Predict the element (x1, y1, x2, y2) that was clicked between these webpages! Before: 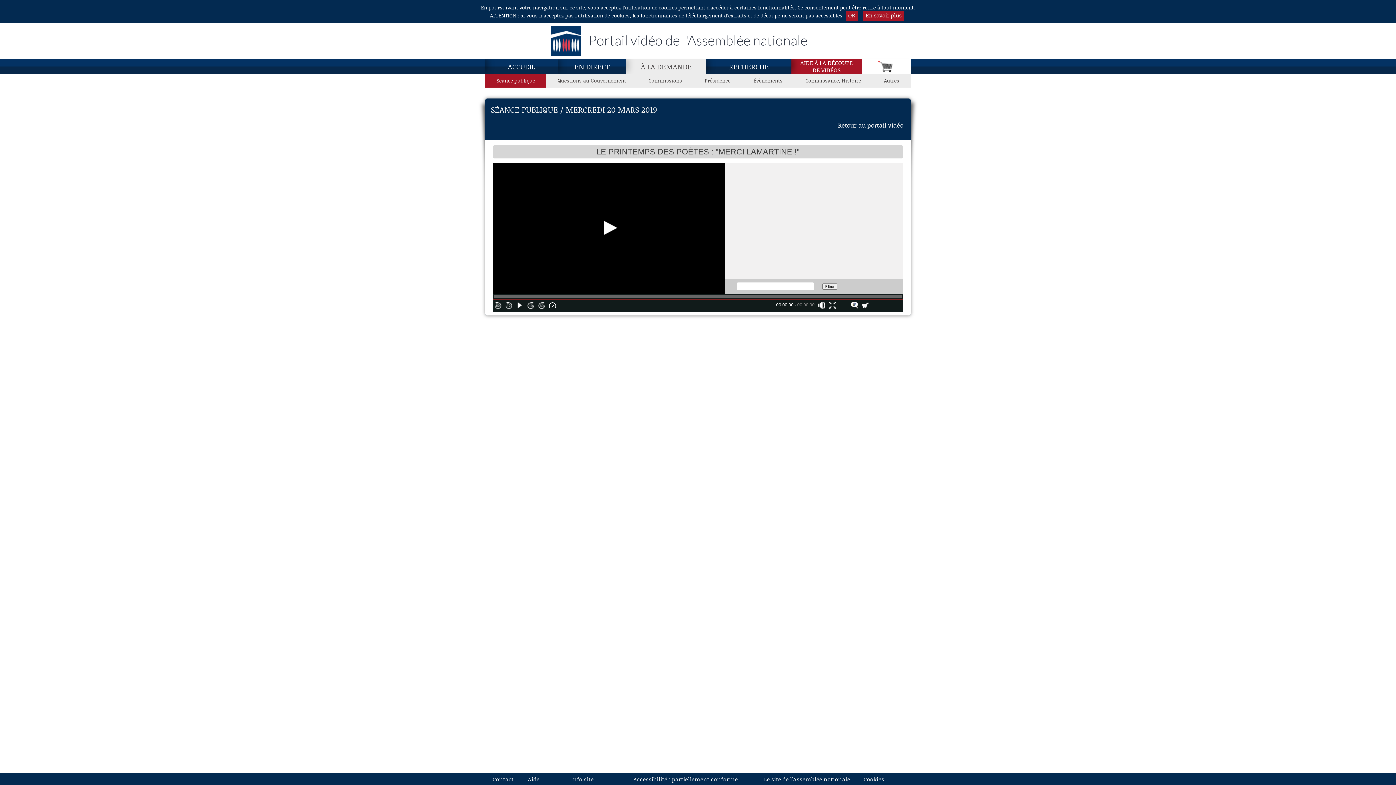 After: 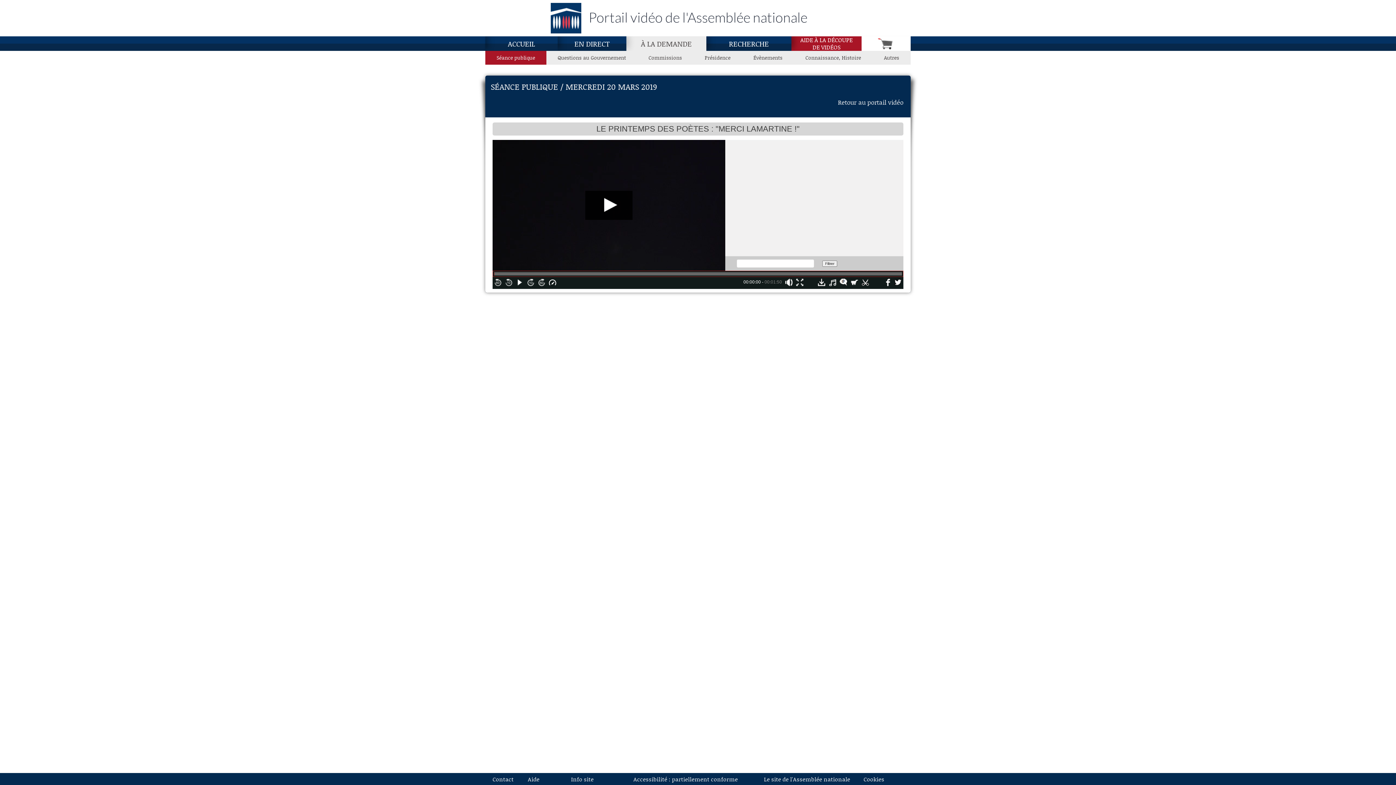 Action: bbox: (845, 10, 858, 20) label: OK